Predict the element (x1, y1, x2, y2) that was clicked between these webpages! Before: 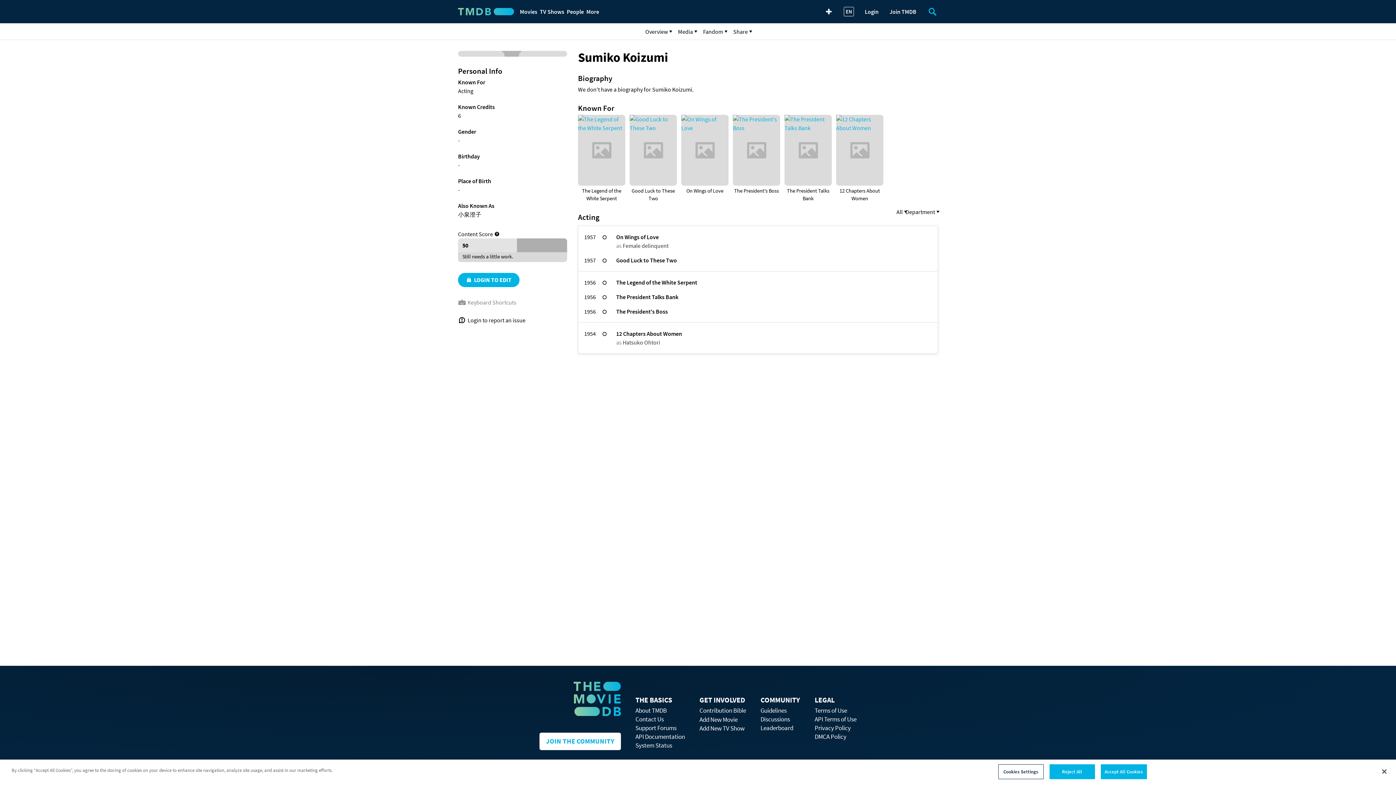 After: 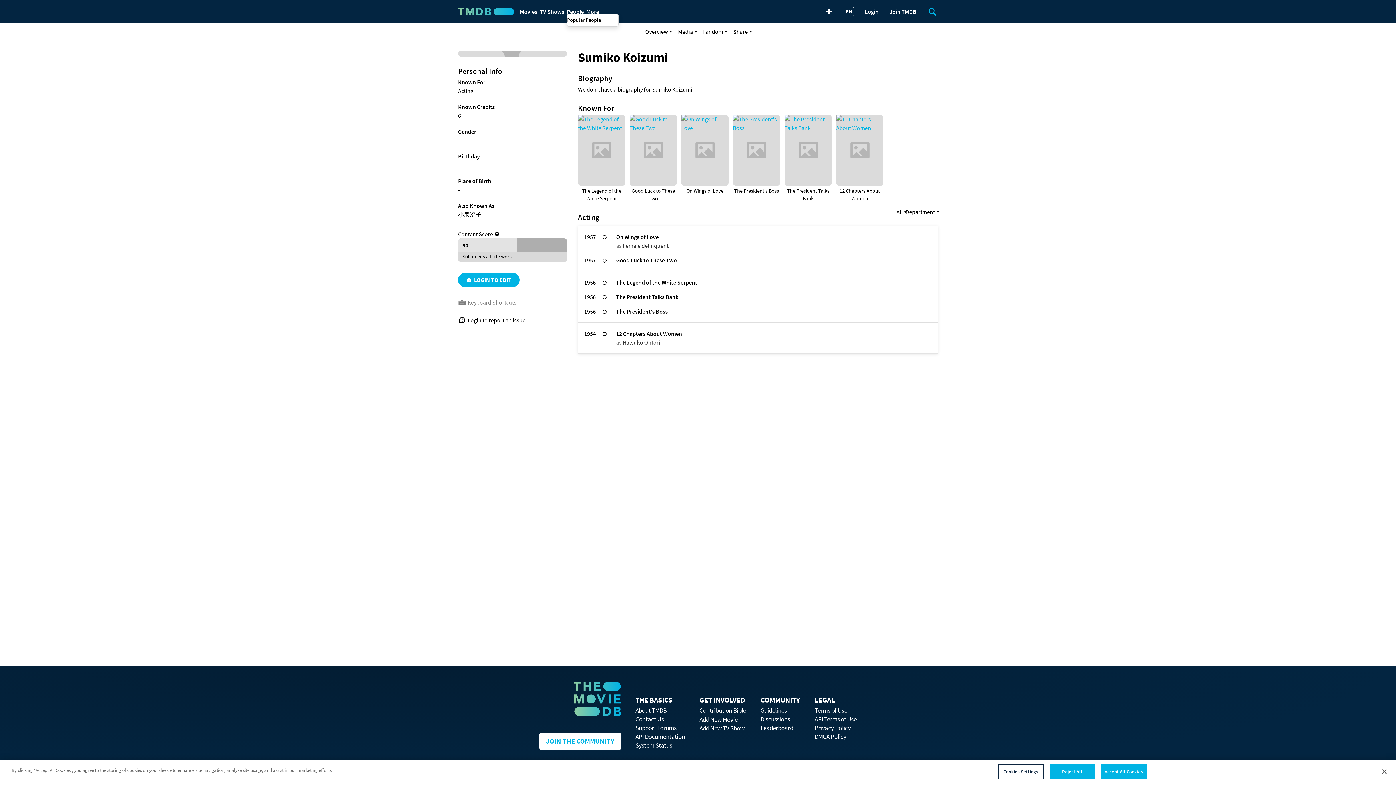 Action: bbox: (566, 7, 581, 16) label: People